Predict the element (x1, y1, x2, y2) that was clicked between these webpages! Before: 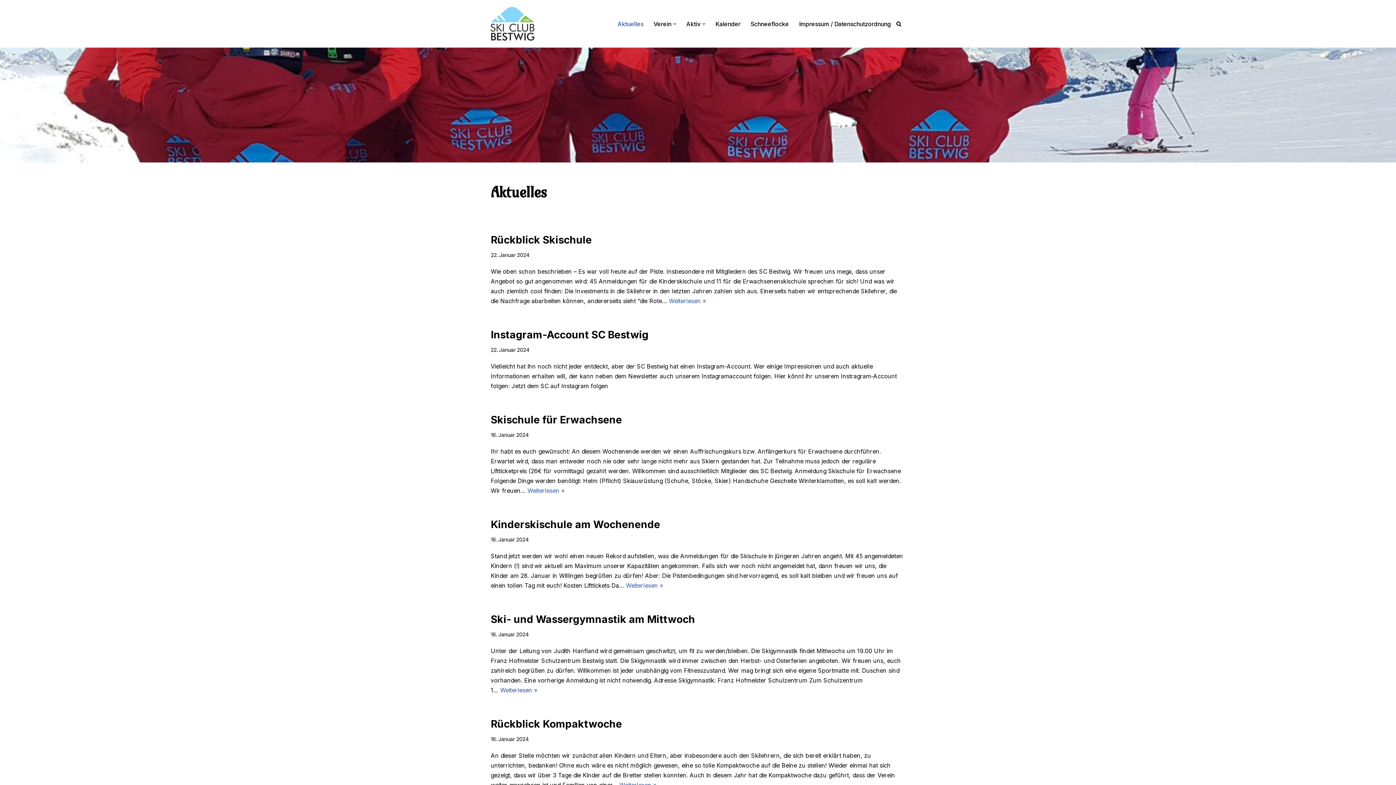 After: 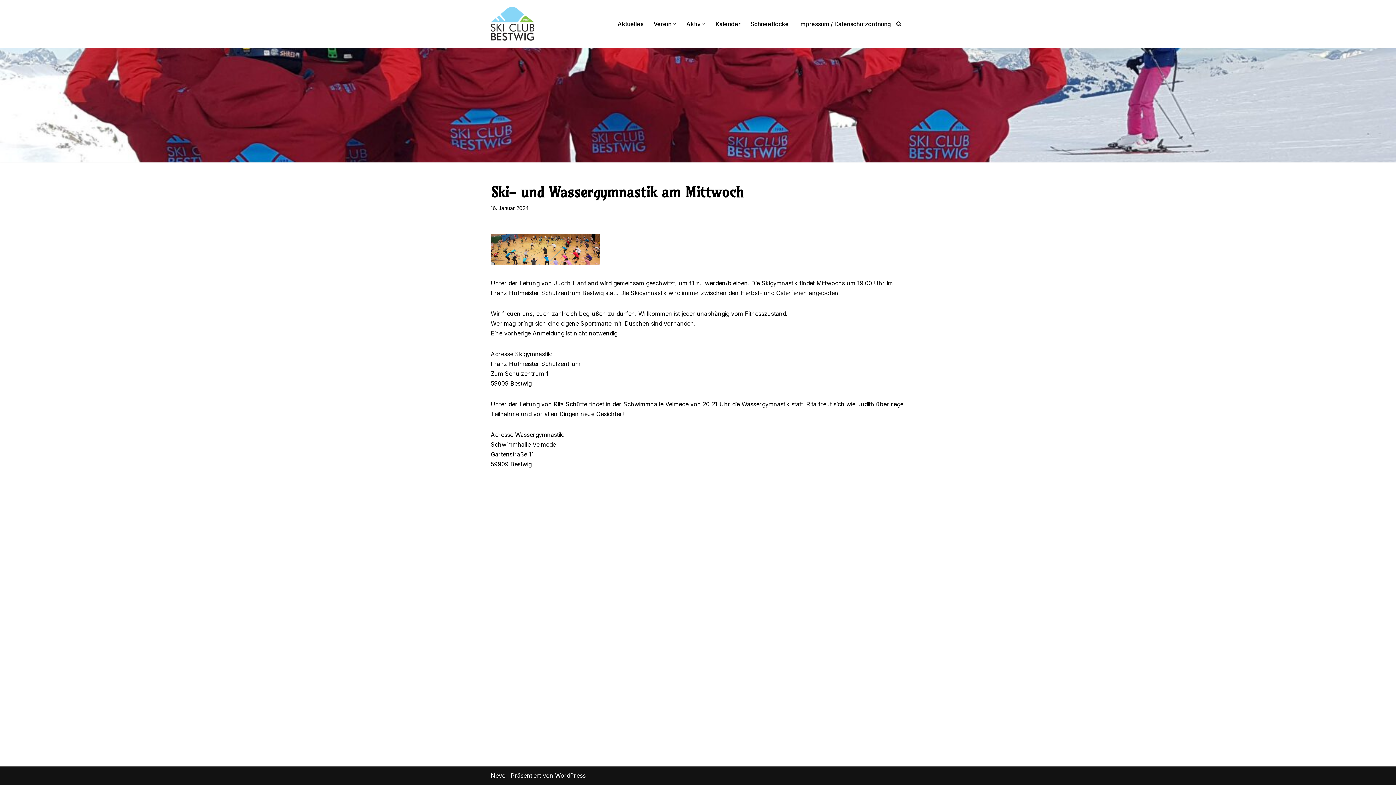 Action: bbox: (500, 687, 537, 694) label: Weiterlesen »
Ski- und Wassergymnastik am Mittwoch